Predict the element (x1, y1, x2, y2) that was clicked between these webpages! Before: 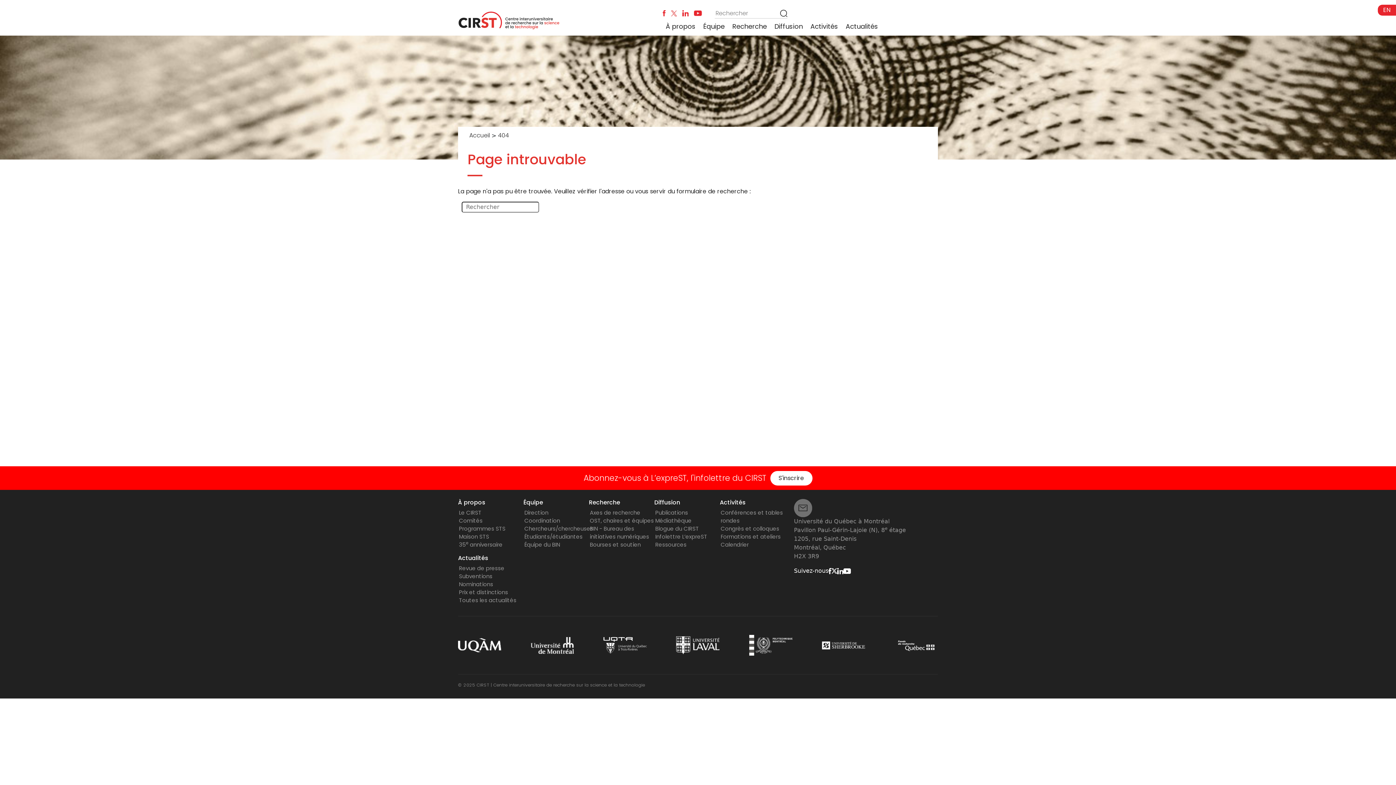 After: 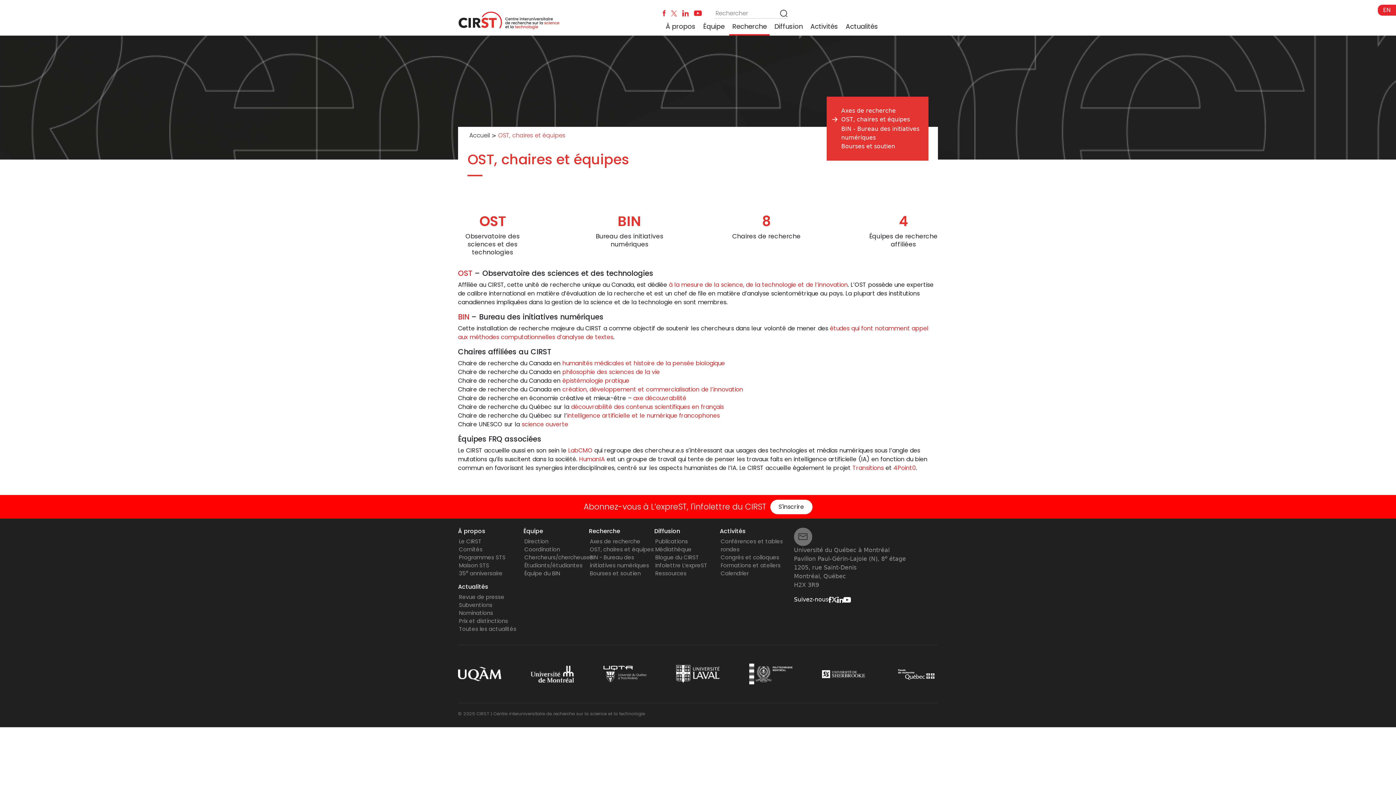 Action: bbox: (590, 517, 654, 524) label: OST, chaires et équipes